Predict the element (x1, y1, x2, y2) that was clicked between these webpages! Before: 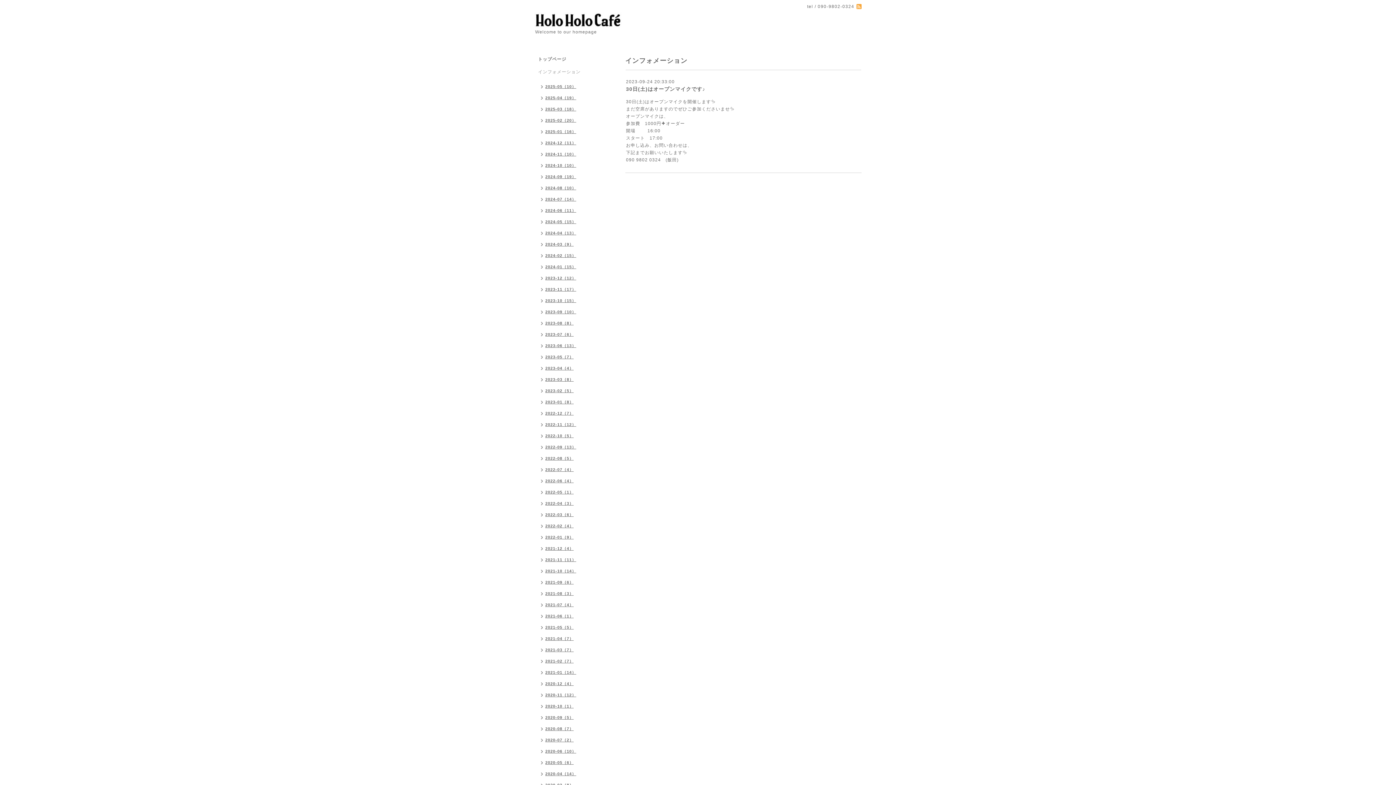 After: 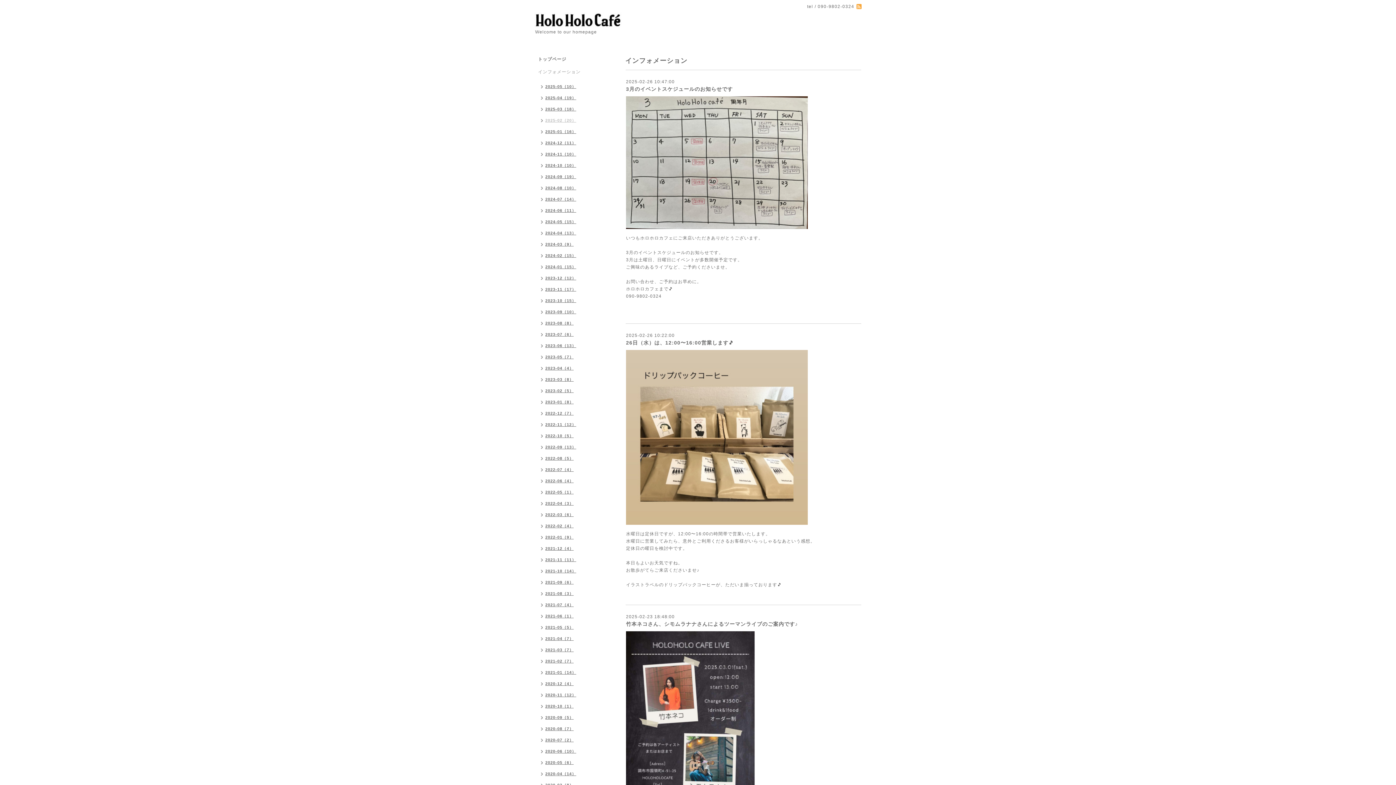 Action: bbox: (534, 115, 580, 126) label: 2025-02（20）